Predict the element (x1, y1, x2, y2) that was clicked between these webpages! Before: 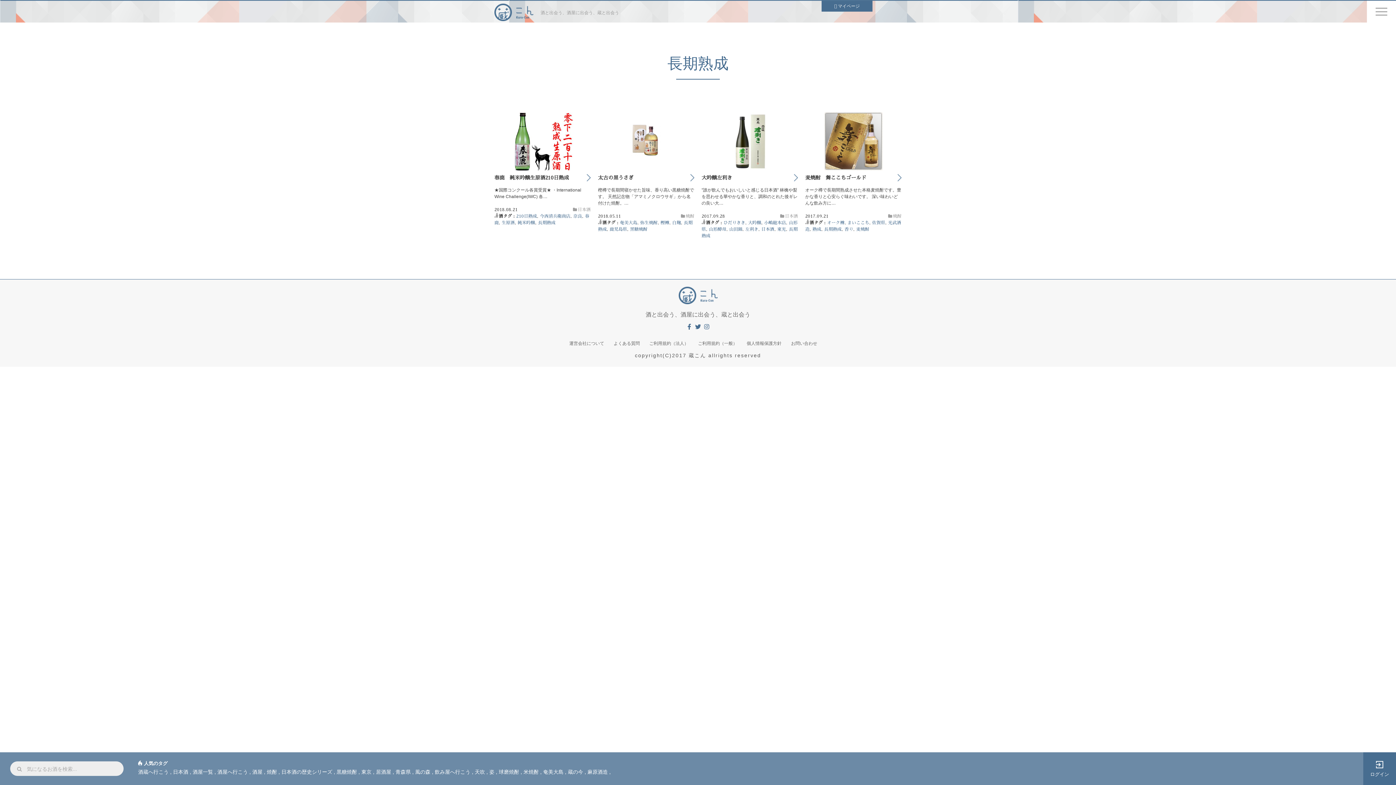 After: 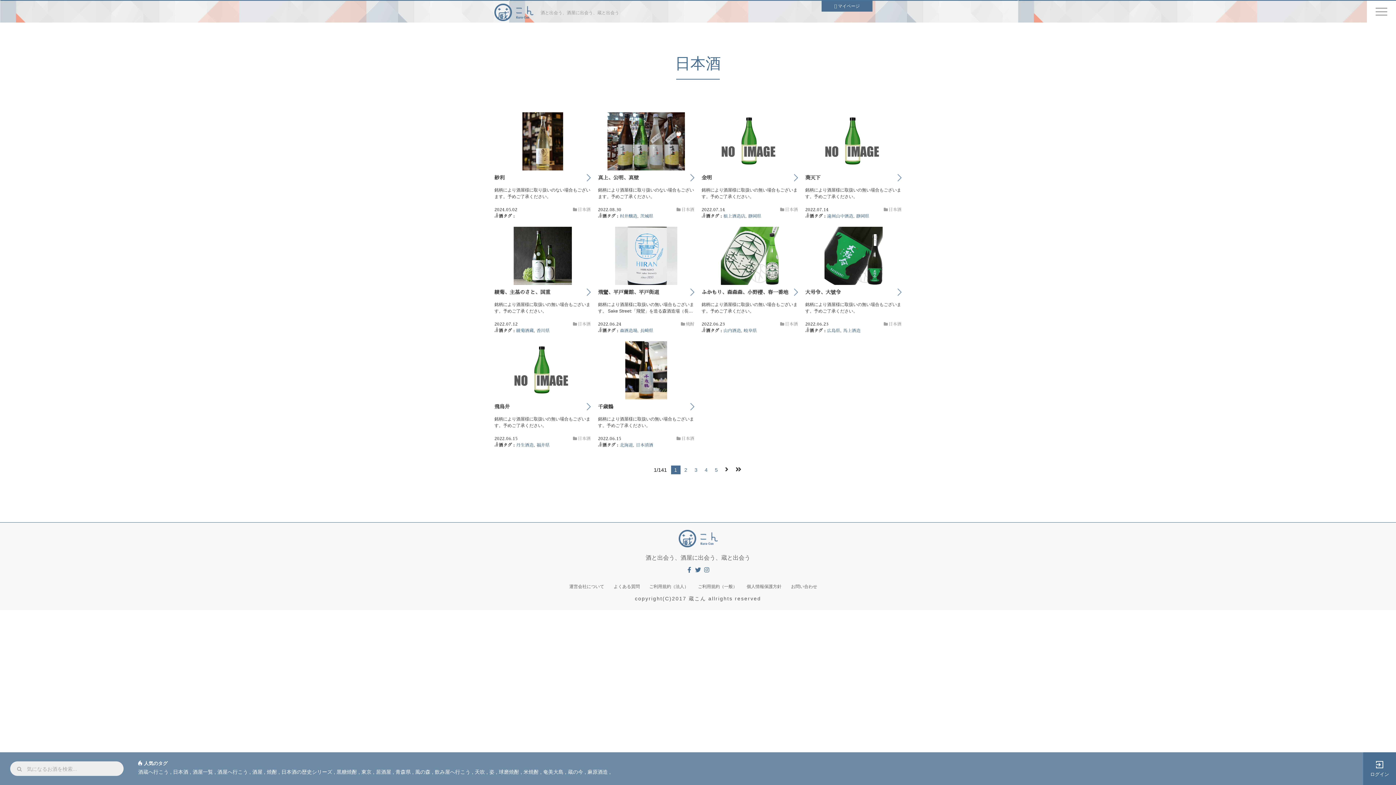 Action: bbox: (577, 207, 590, 211) label: 日本酒